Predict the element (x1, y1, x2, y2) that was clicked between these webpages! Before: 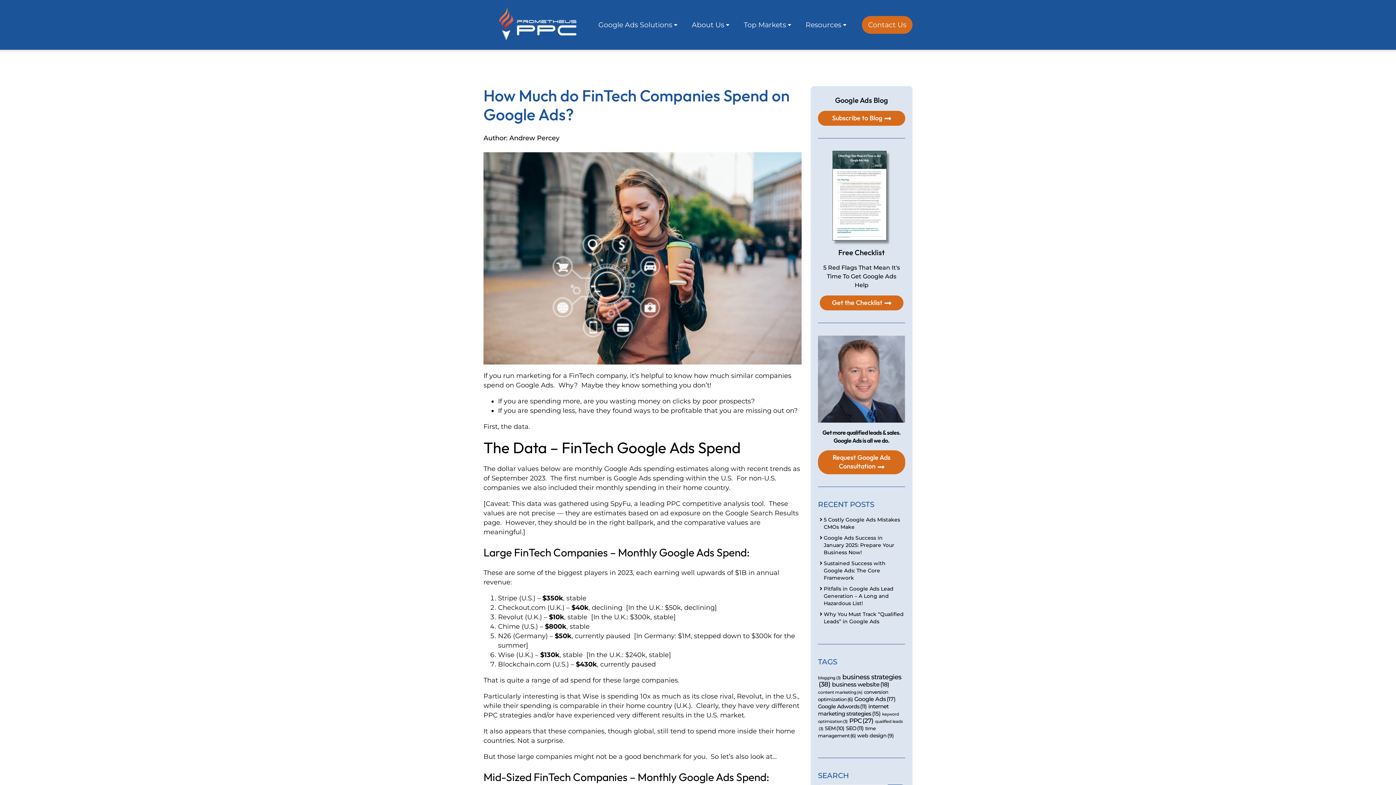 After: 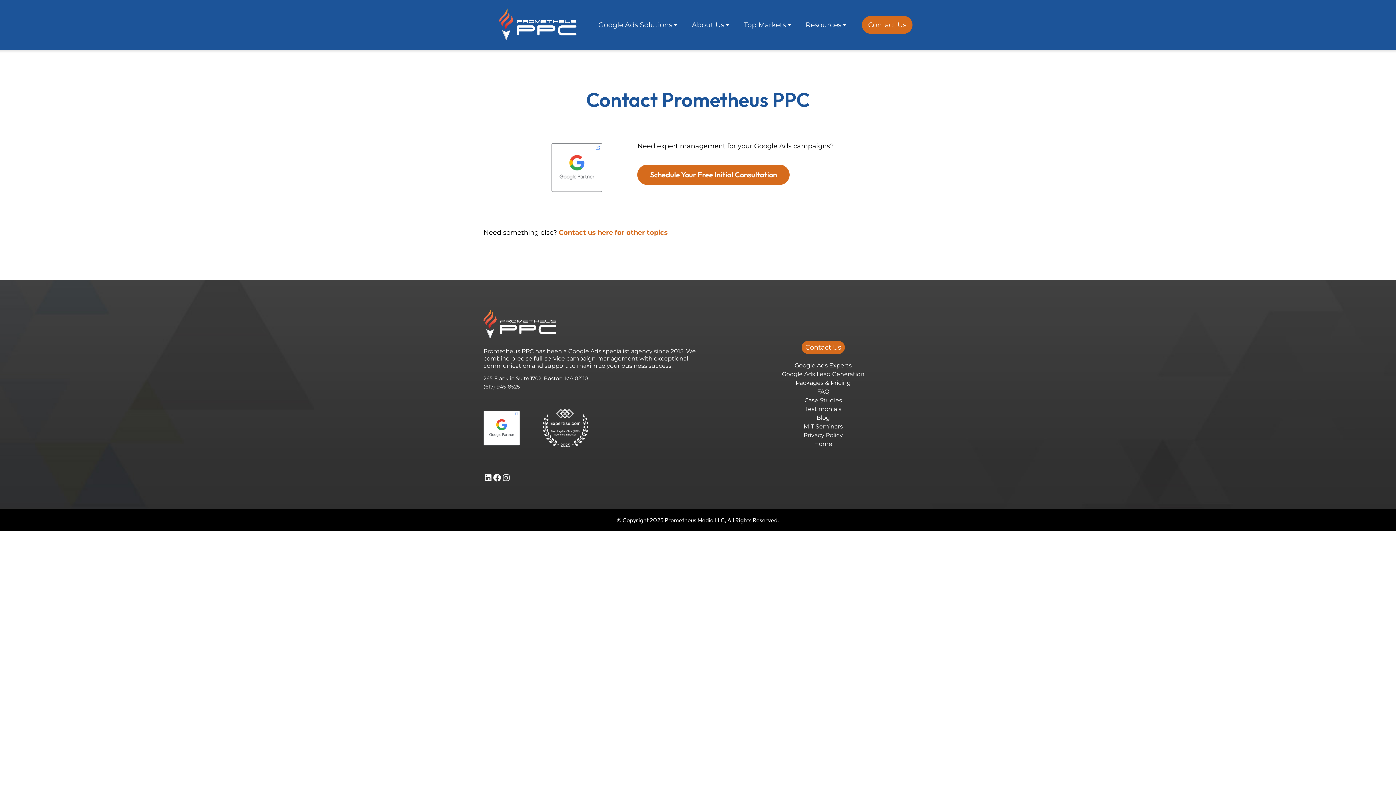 Action: label: Contact Us bbox: (867, 16, 907, 33)